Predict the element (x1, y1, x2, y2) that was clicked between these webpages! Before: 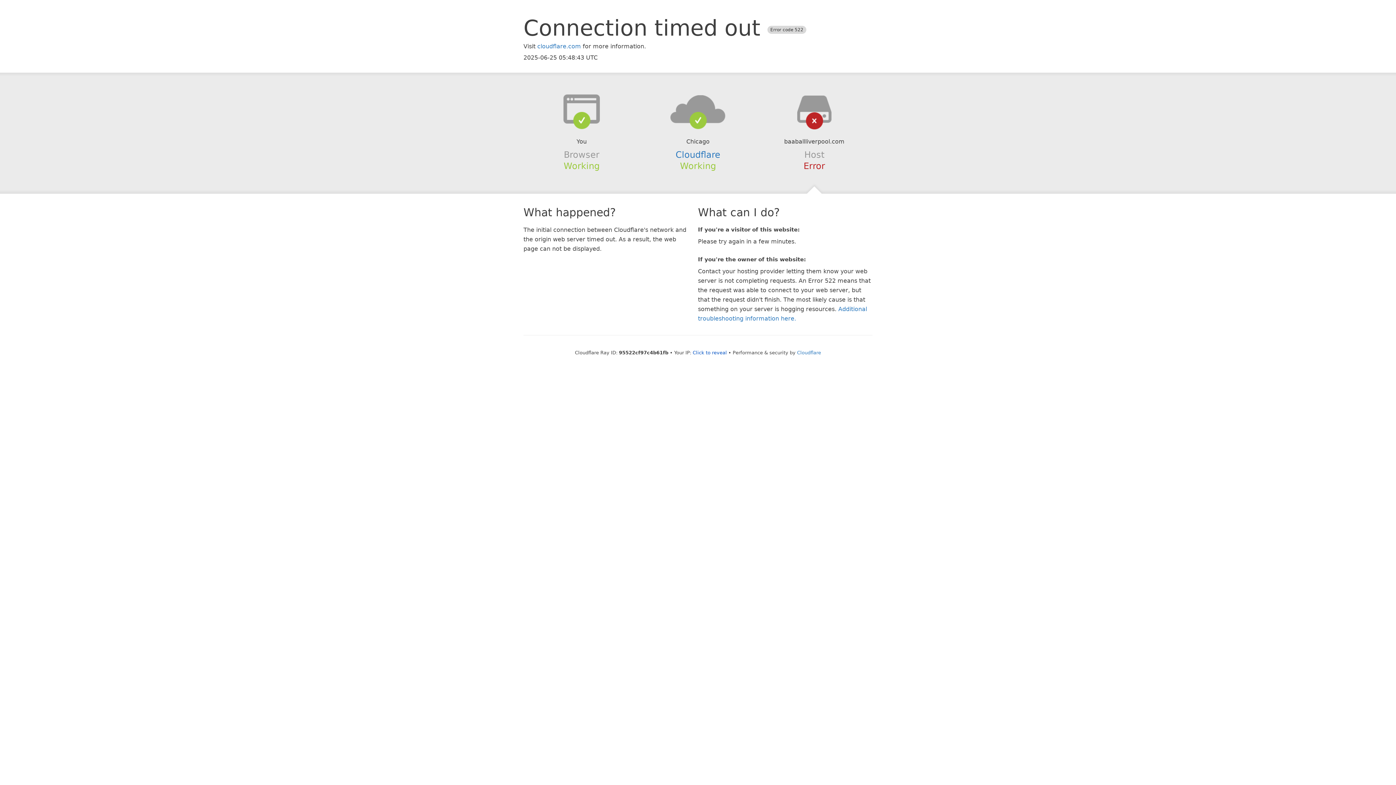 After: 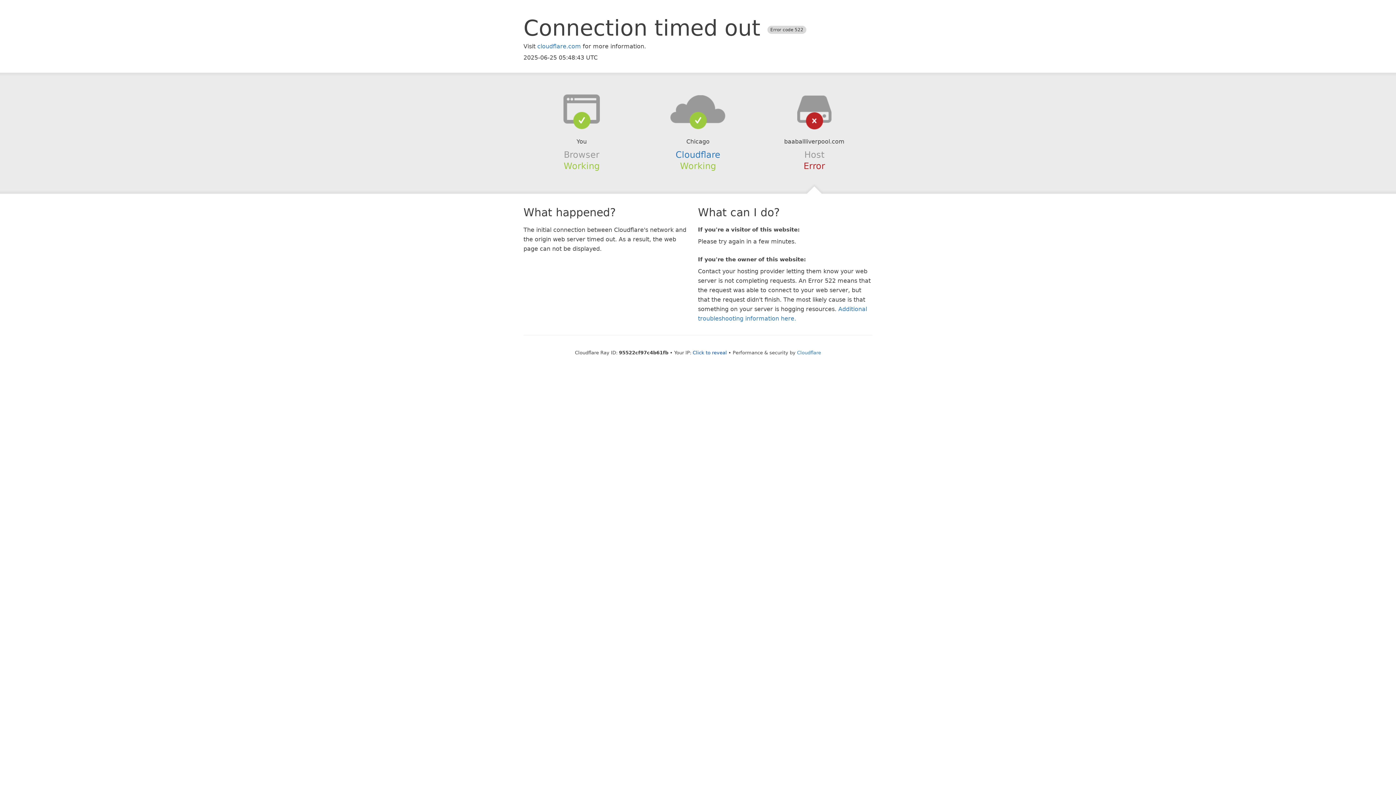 Action: bbox: (639, 94, 756, 123)